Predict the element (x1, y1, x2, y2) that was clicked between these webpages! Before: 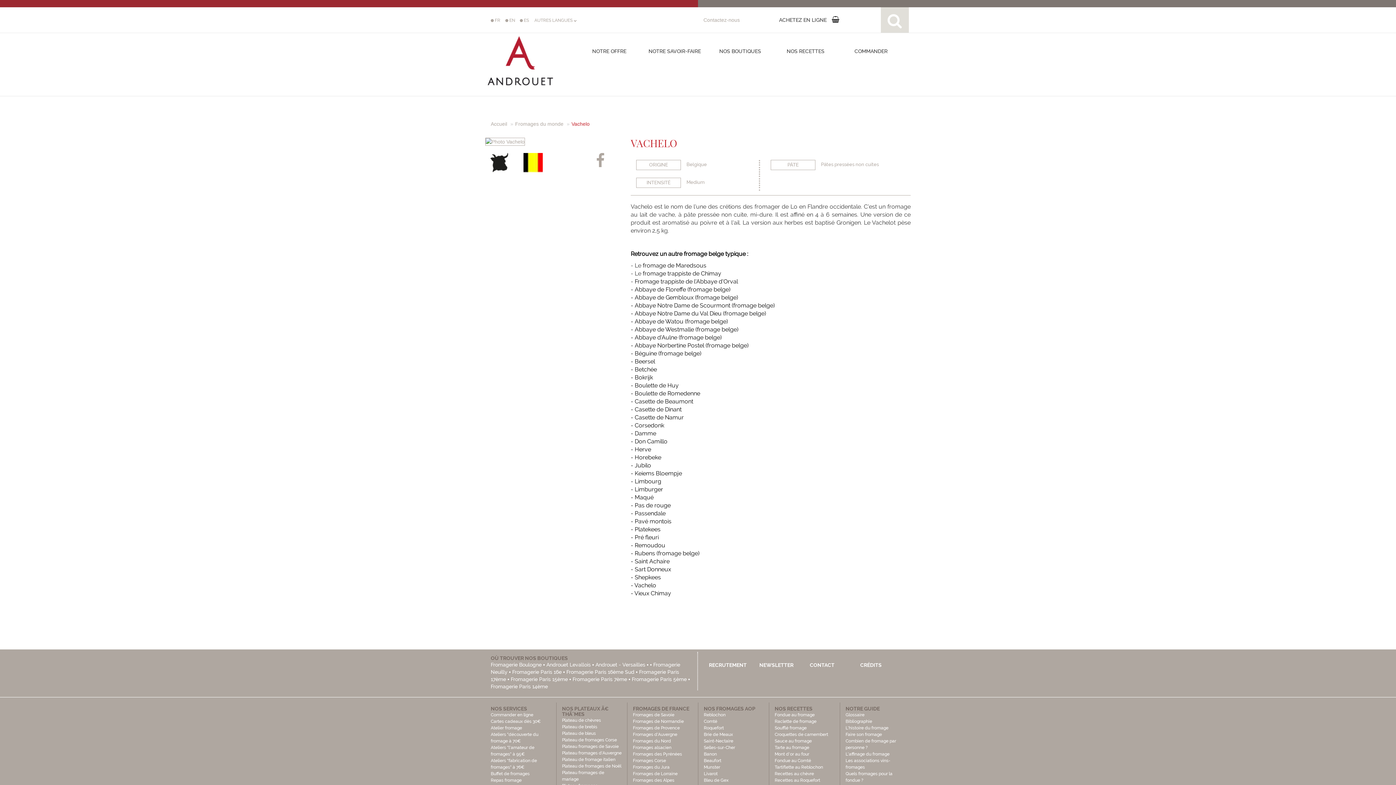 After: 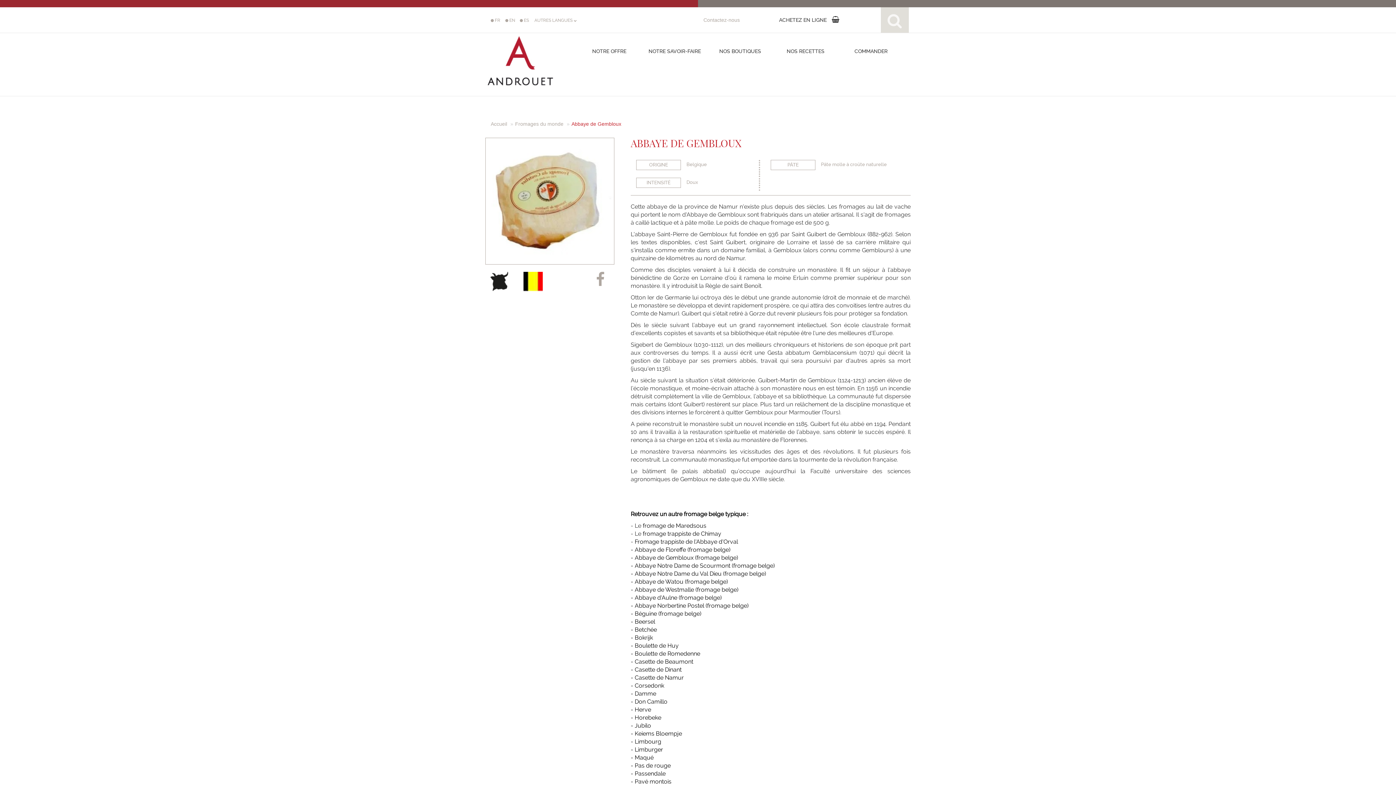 Action: bbox: (634, 294, 738, 301) label: Abbaye de Gembloux (fromage belge)